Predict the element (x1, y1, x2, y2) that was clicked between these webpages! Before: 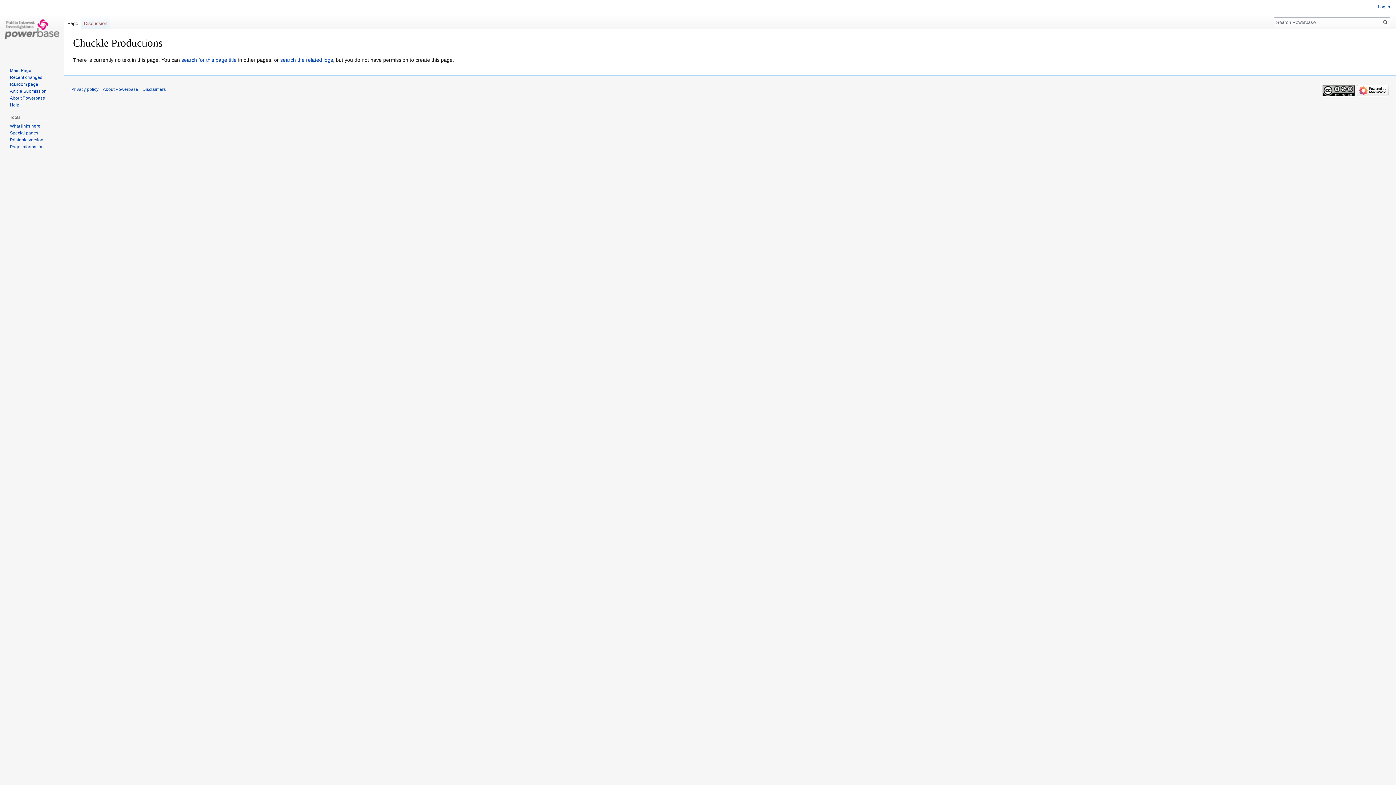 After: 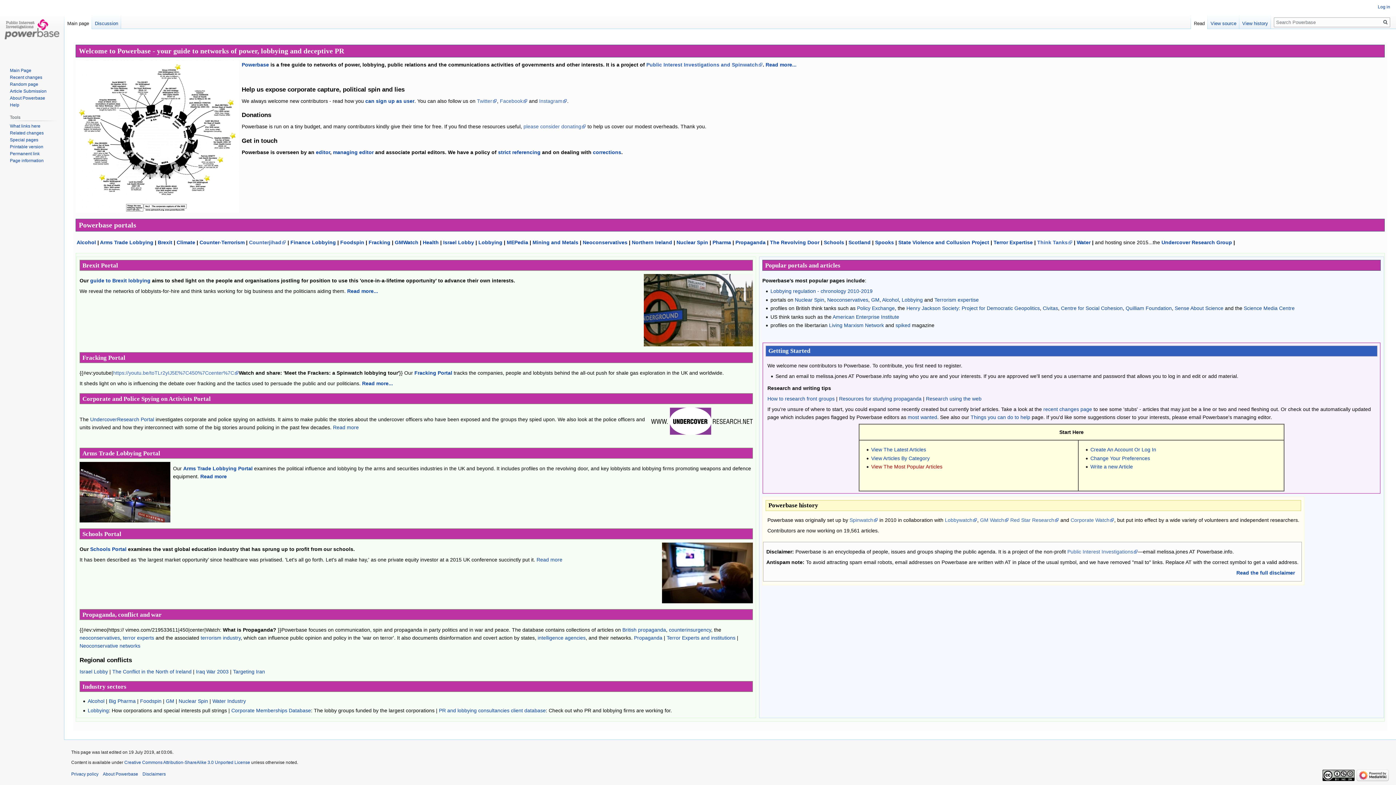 Action: bbox: (9, 67, 31, 73) label: Main Page